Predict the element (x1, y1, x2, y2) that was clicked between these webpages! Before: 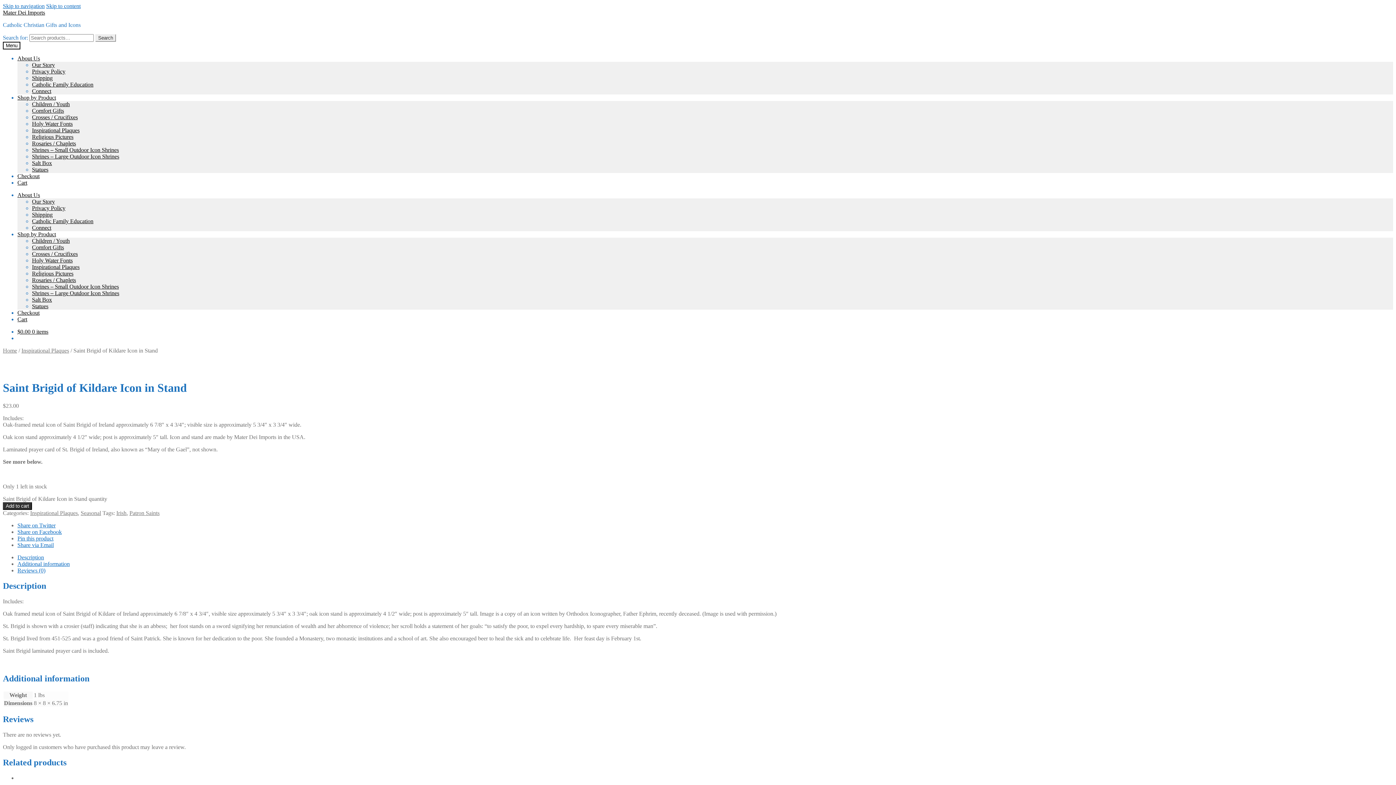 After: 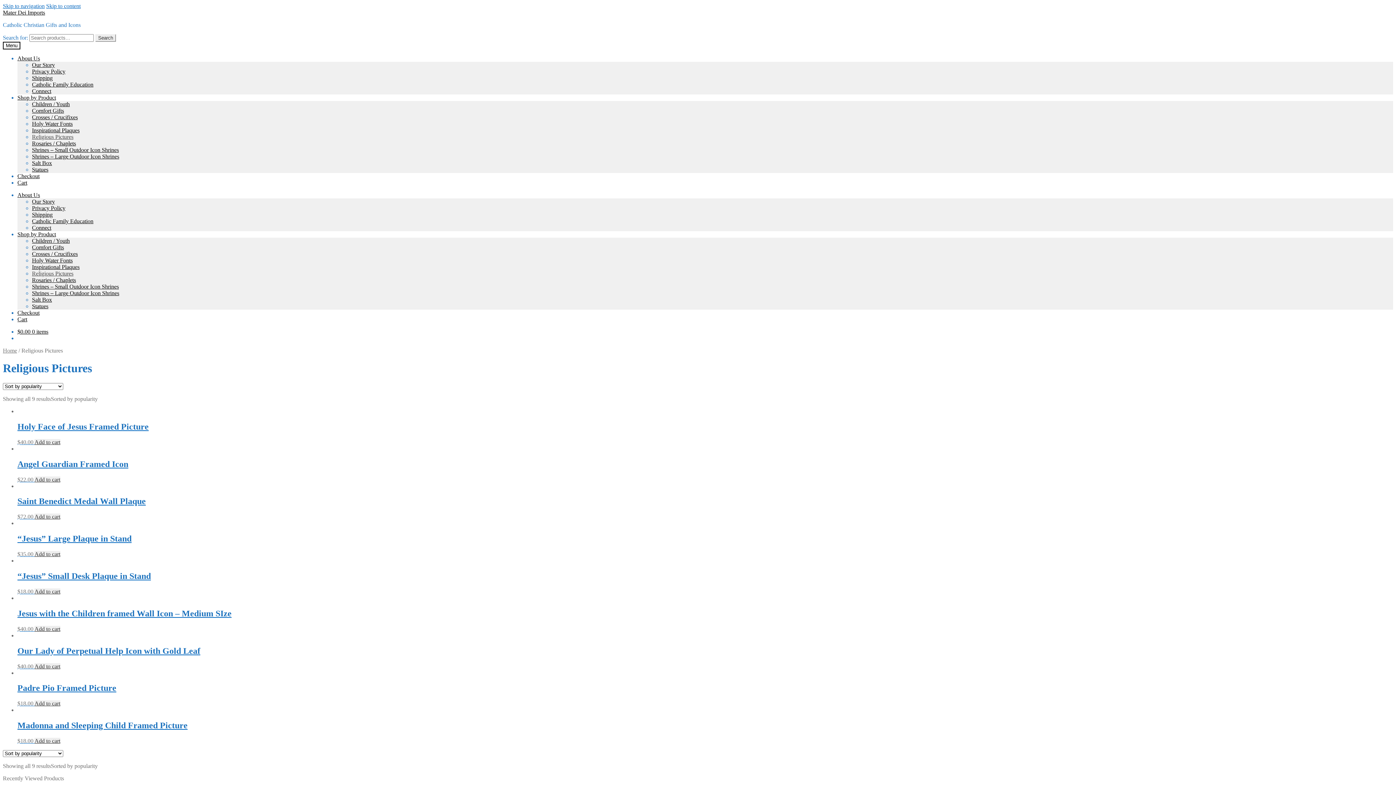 Action: bbox: (32, 133, 73, 140) label: Religious Pictures